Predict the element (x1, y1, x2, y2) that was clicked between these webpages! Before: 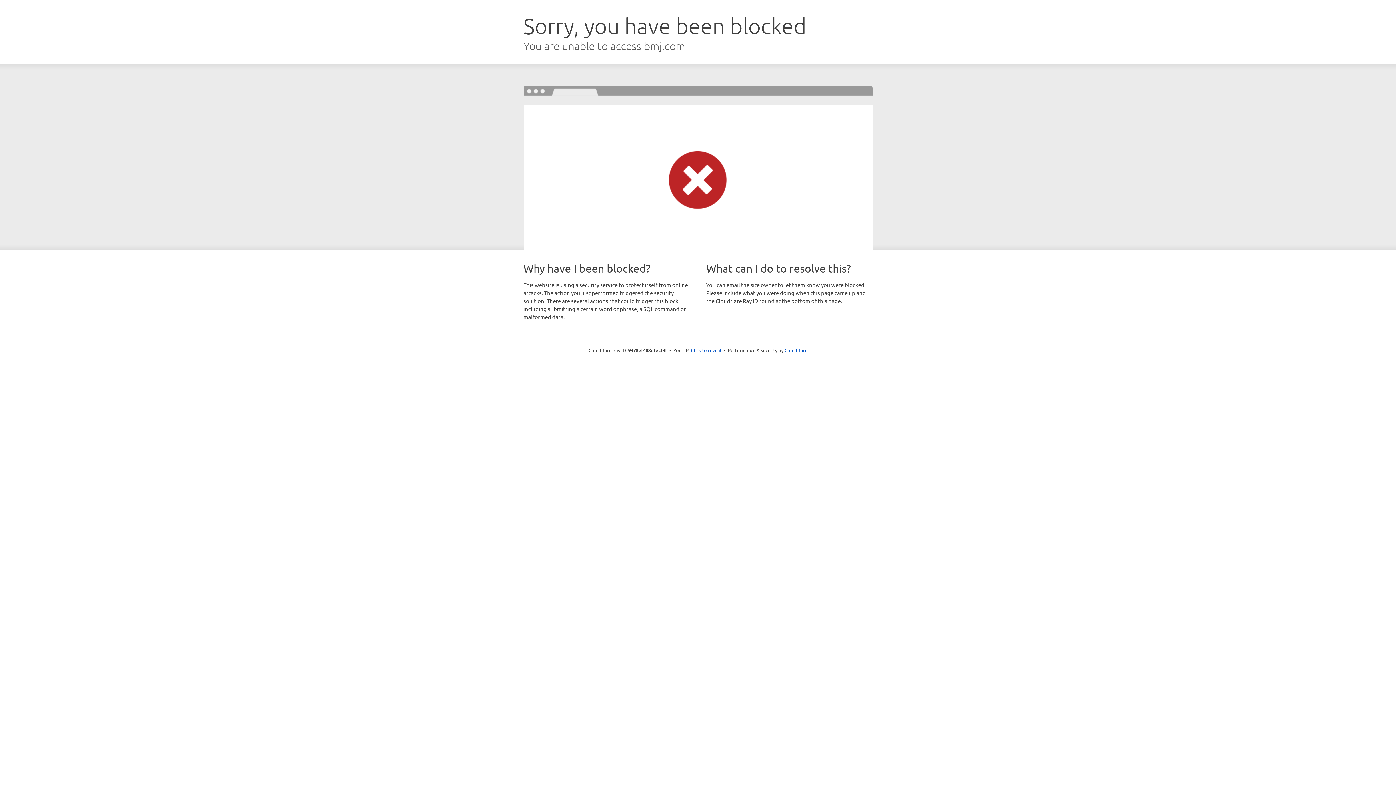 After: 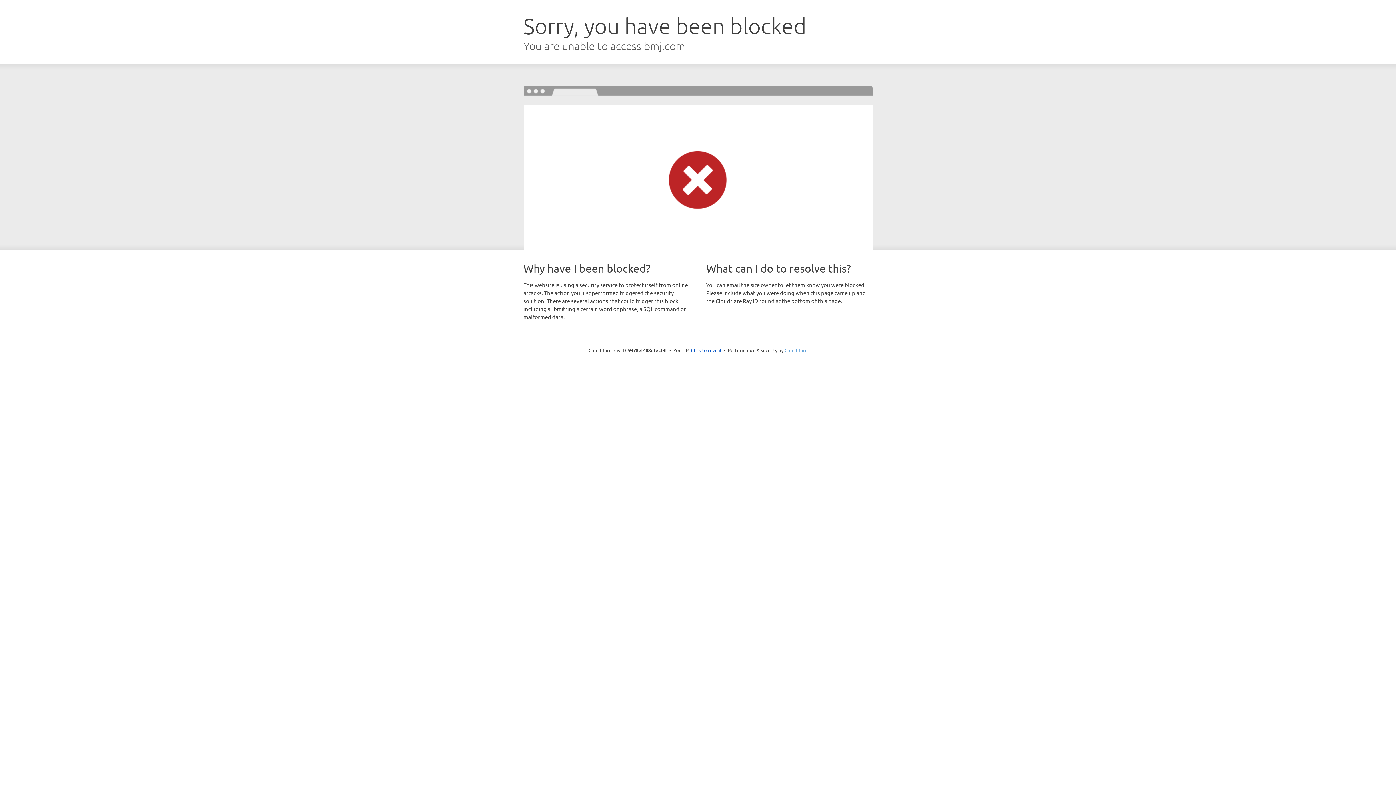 Action: label: Cloudflare bbox: (784, 347, 807, 353)